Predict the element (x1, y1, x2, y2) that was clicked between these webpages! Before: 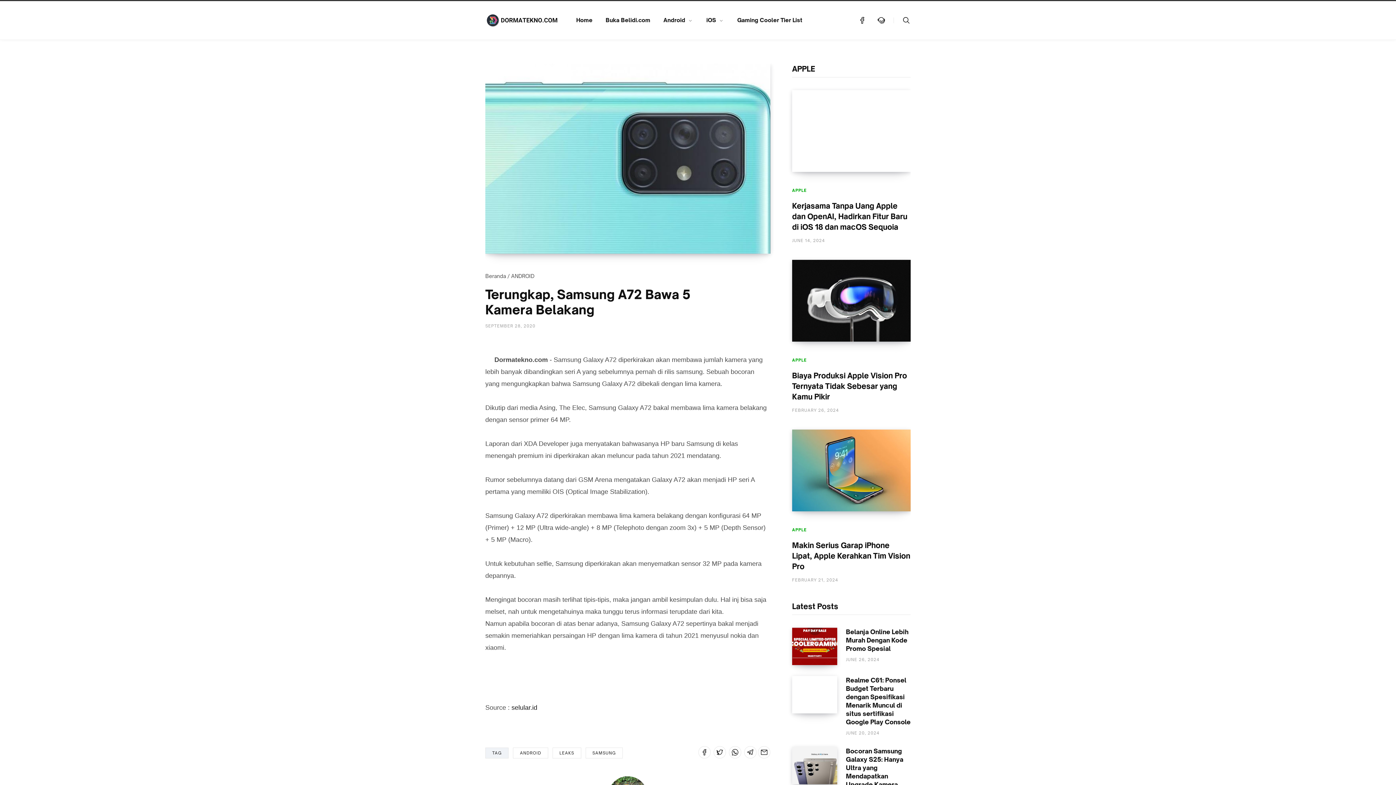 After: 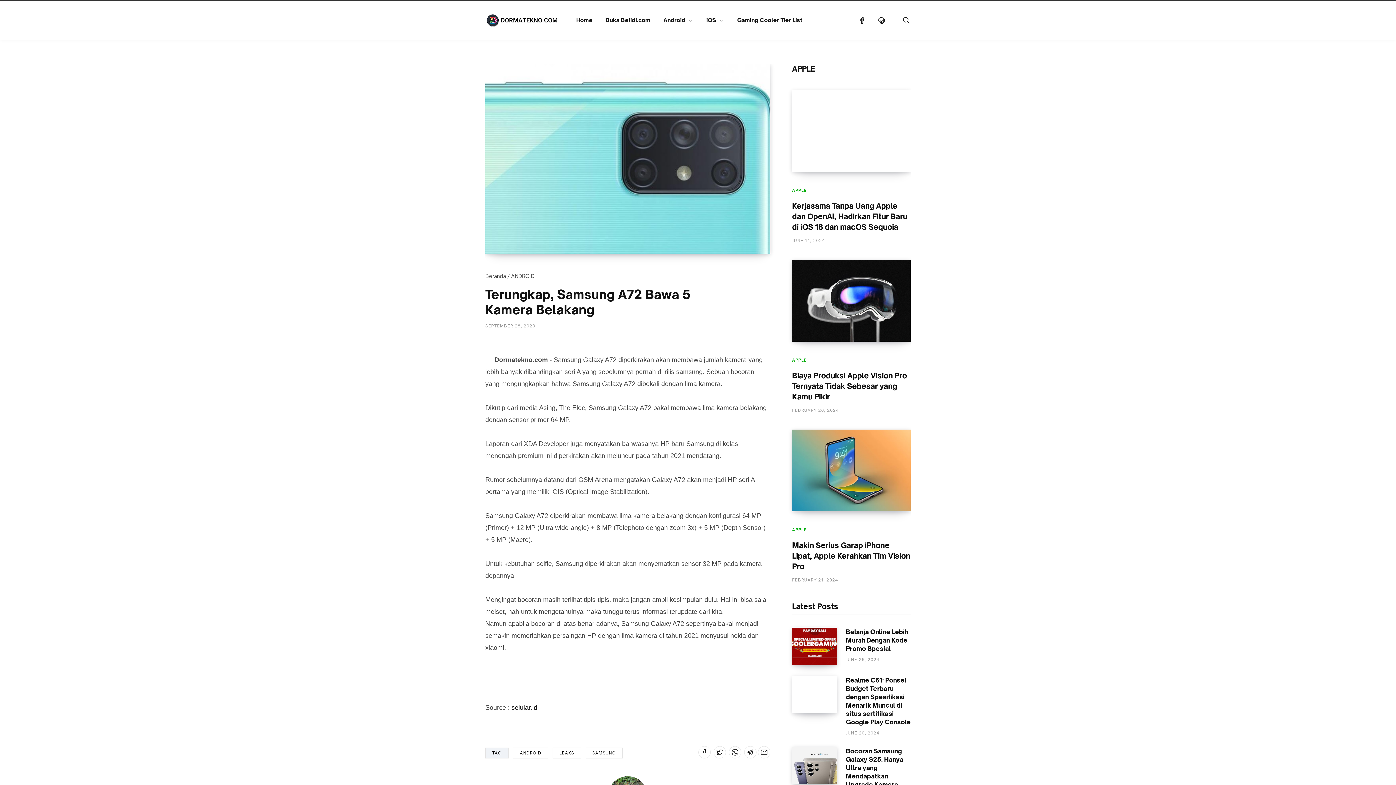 Action: bbox: (758, 746, 770, 758)